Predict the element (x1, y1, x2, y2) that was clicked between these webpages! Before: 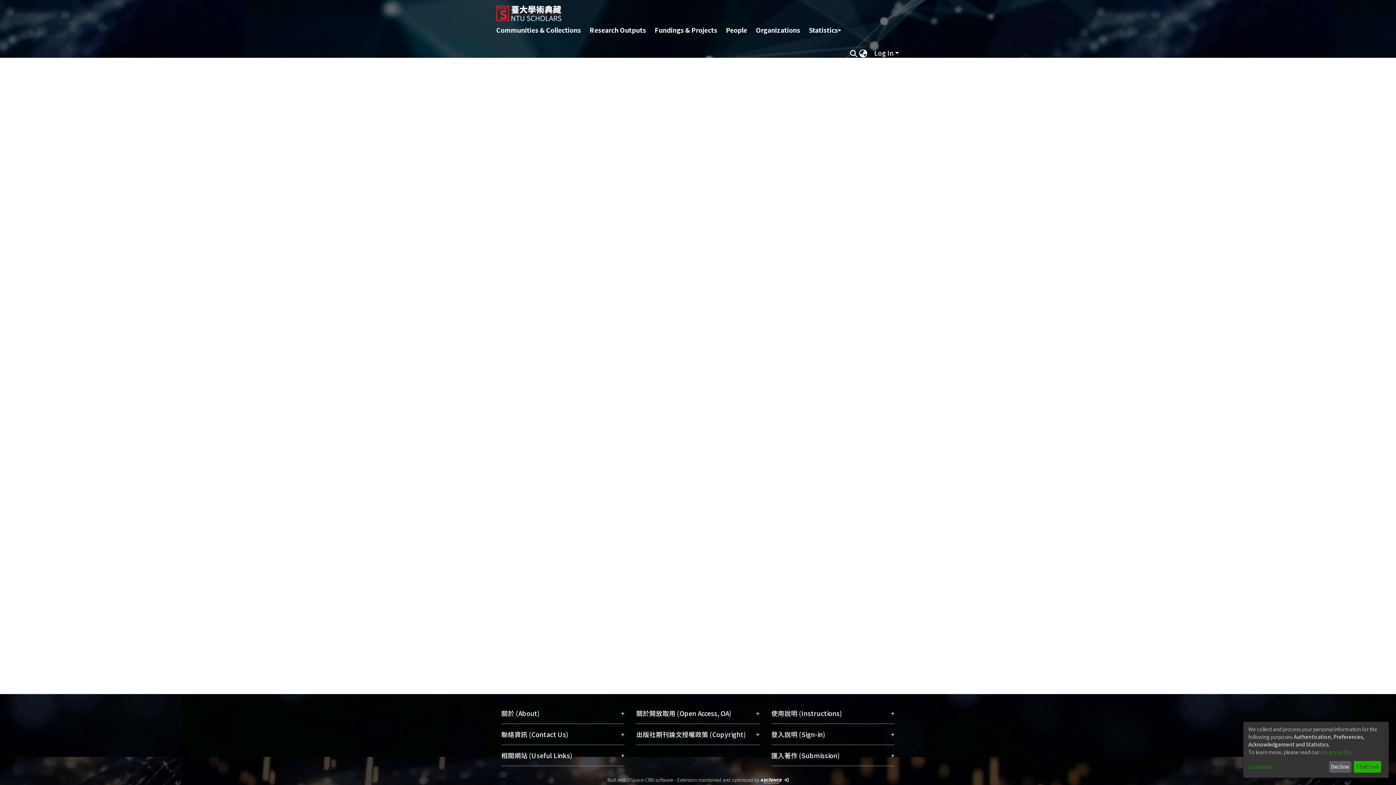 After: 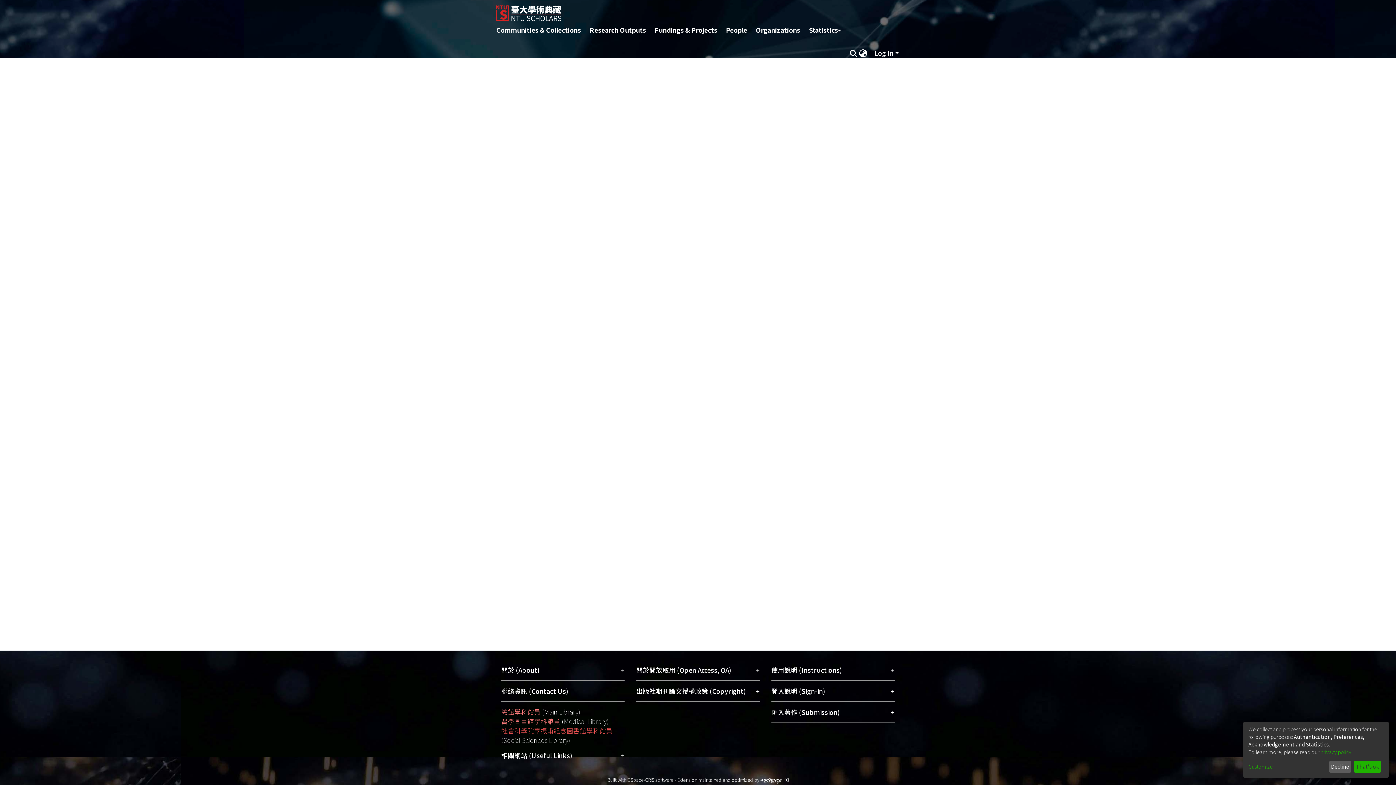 Action: label: 聯絡資訊 (Contact Us)
+ bbox: (501, 724, 624, 745)